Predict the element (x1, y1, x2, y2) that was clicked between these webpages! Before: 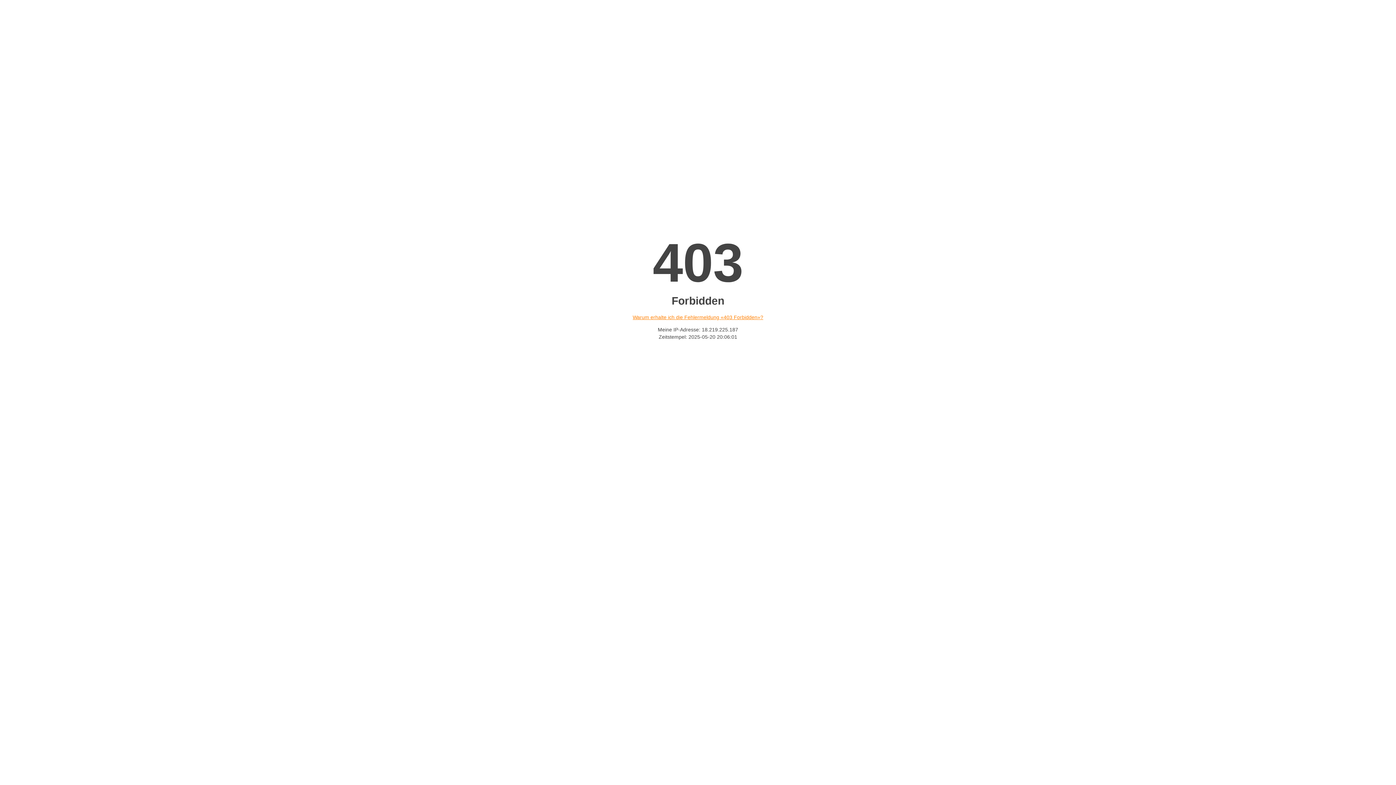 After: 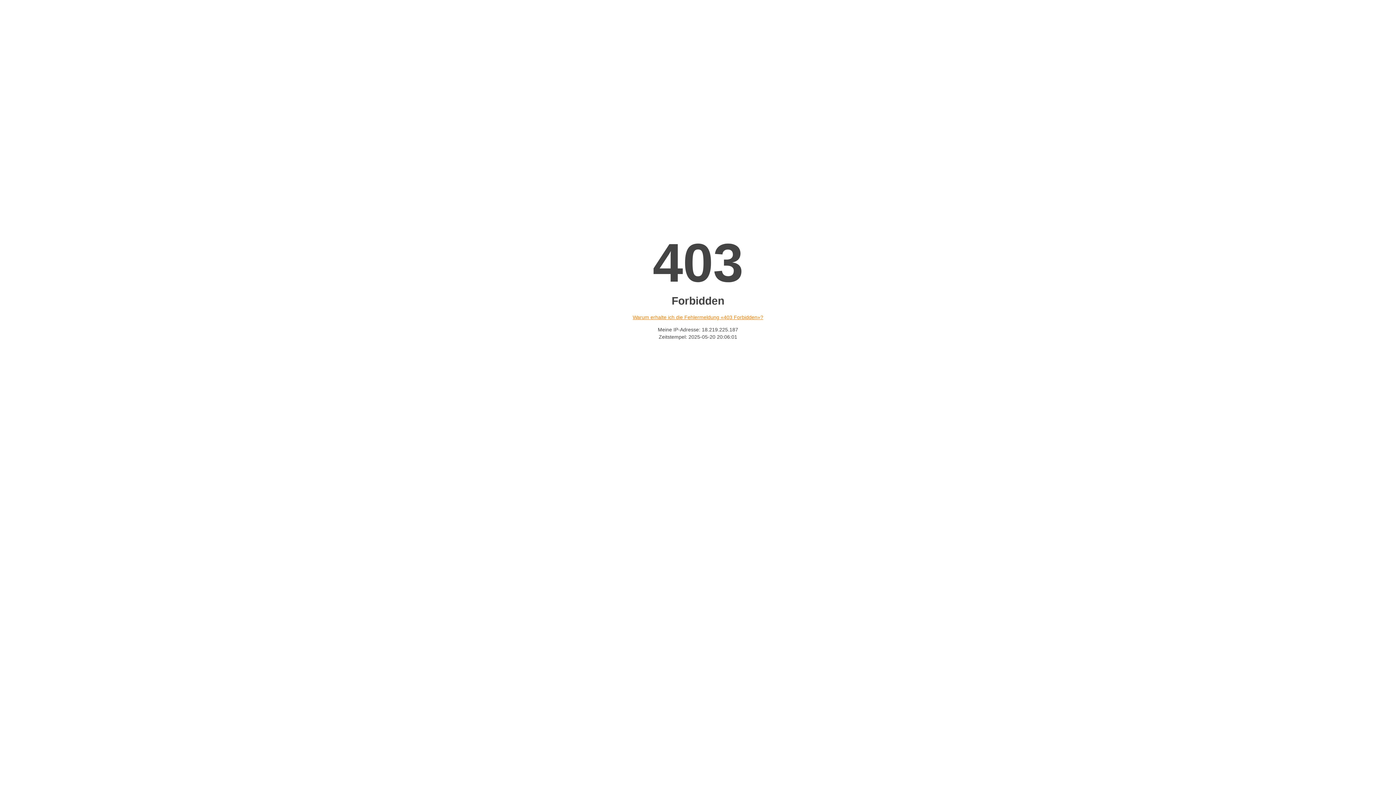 Action: label: Warum erhalte ich die Fehlermeldung «403 Forbidden»? bbox: (632, 314, 763, 320)